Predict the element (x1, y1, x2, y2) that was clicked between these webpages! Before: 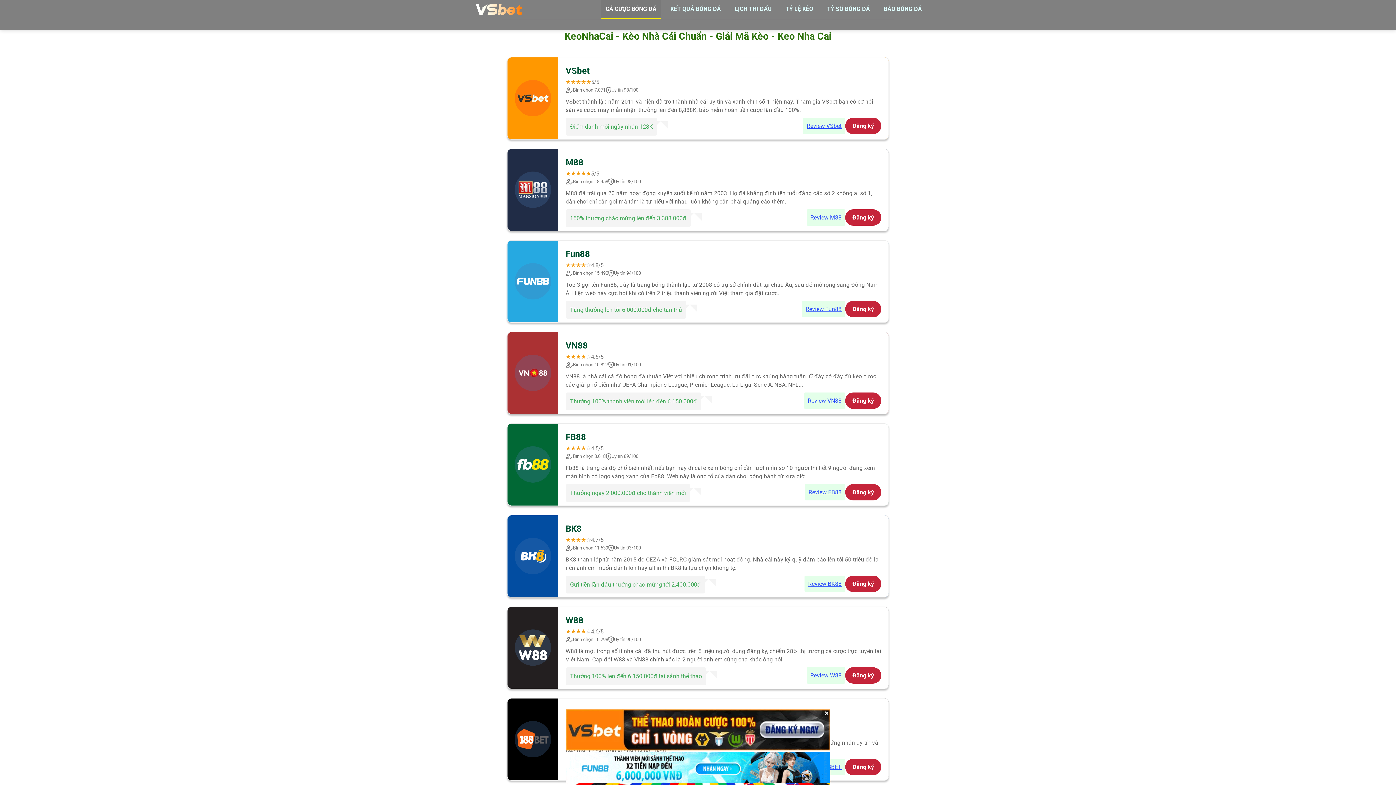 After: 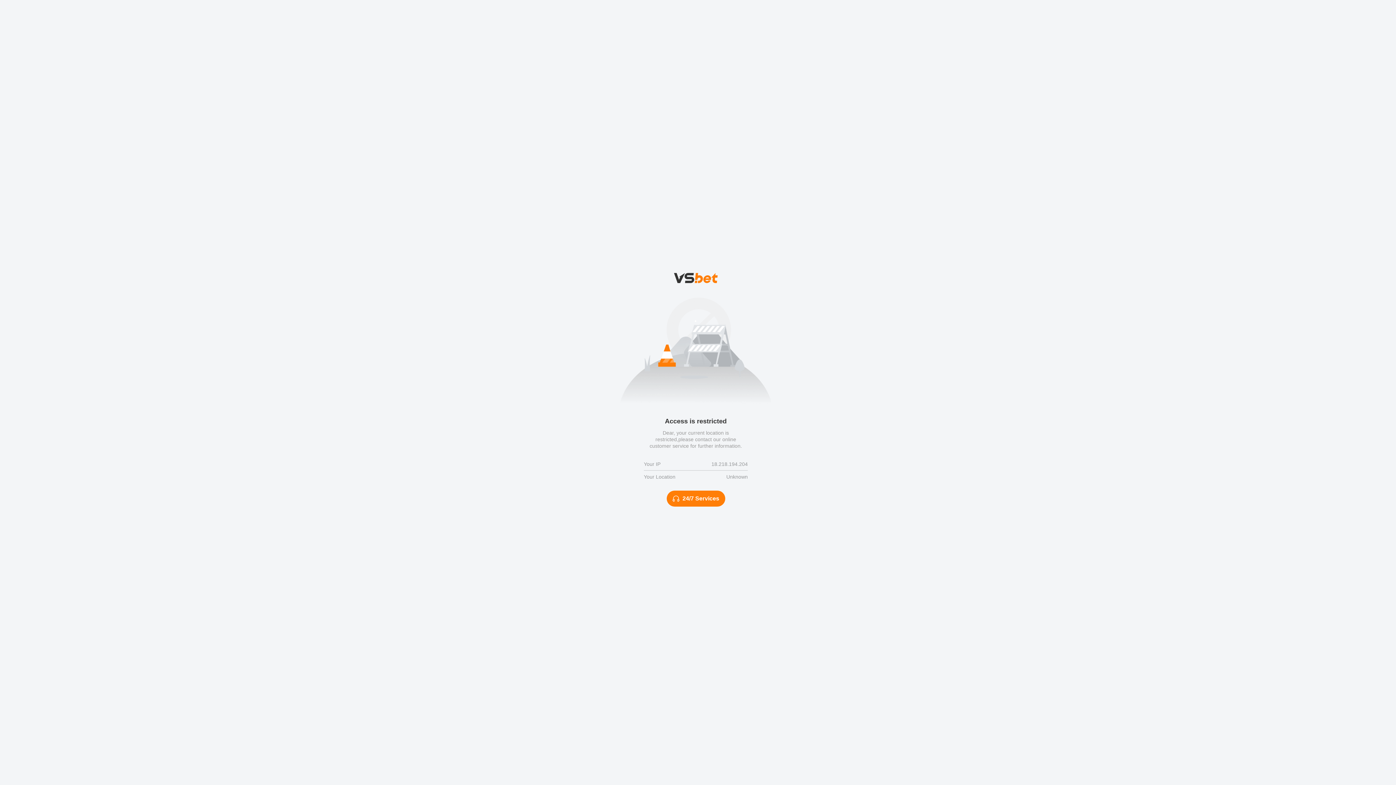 Action: bbox: (845, 667, 881, 683) label: Đăng ký